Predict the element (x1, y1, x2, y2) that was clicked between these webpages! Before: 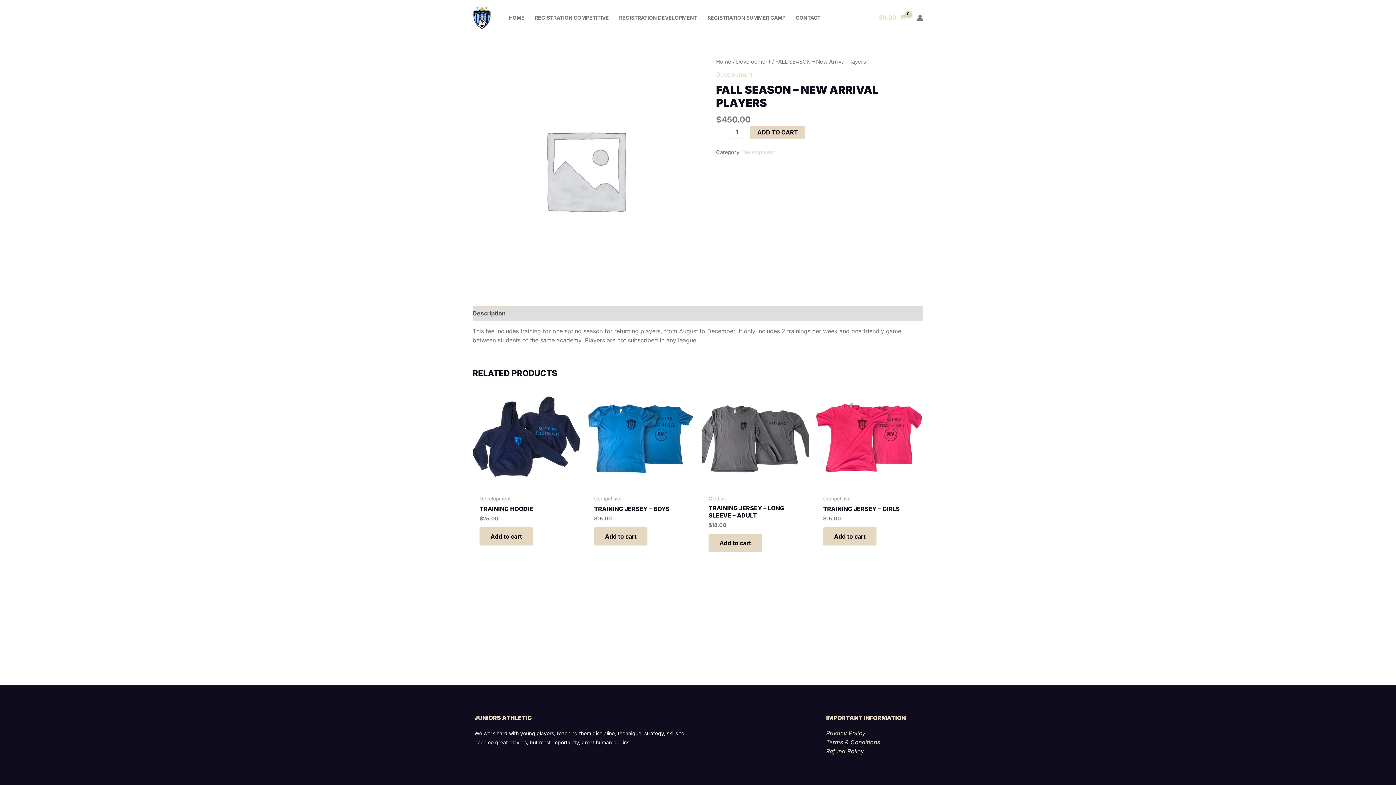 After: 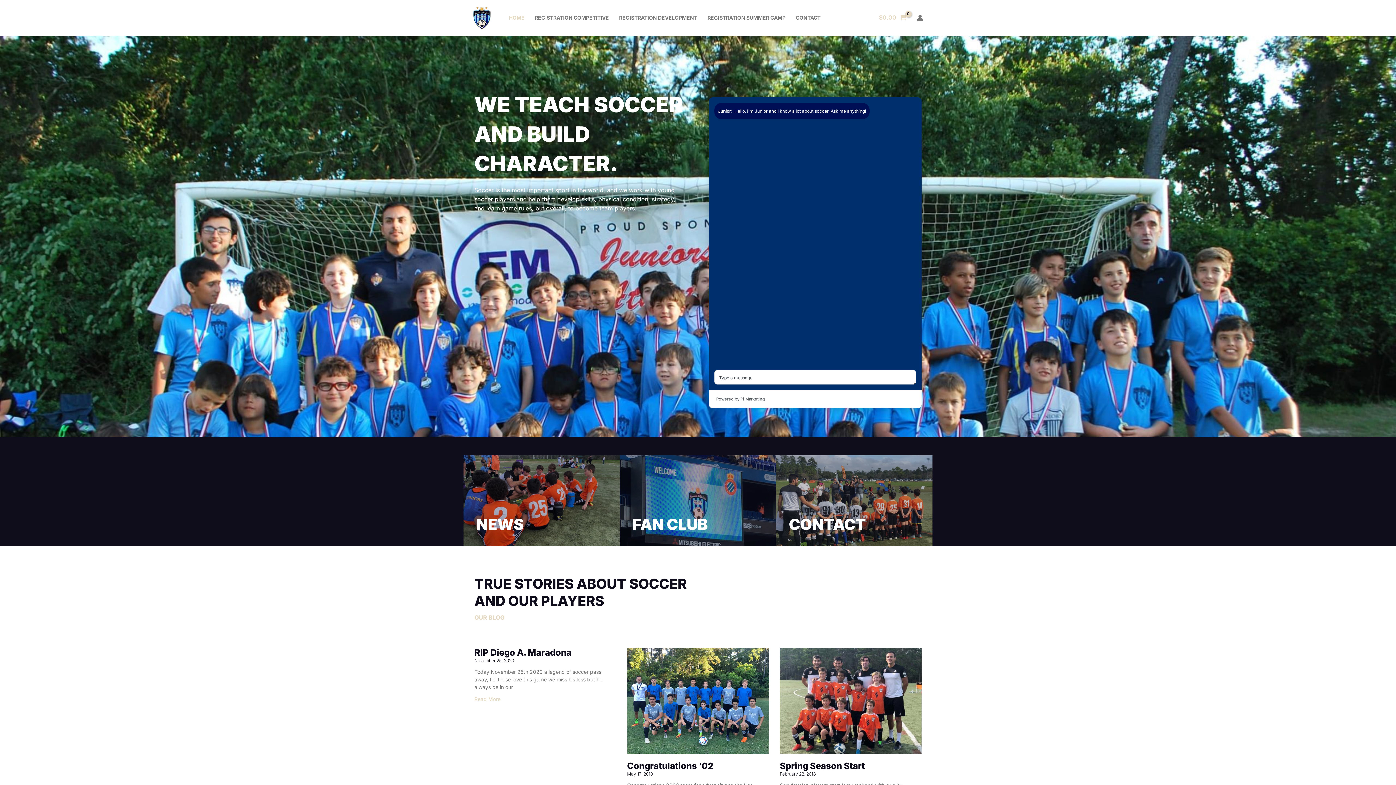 Action: label: Home bbox: (716, 58, 731, 64)